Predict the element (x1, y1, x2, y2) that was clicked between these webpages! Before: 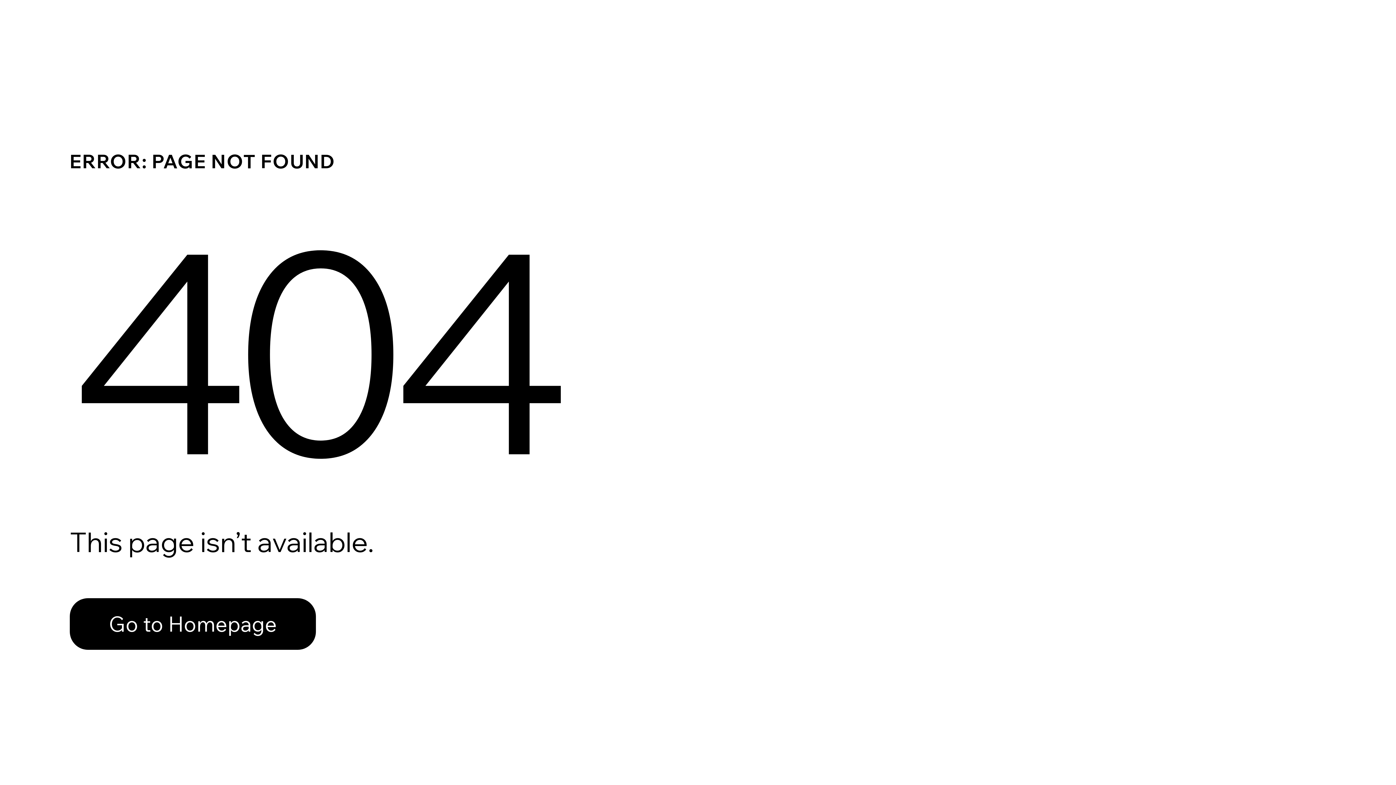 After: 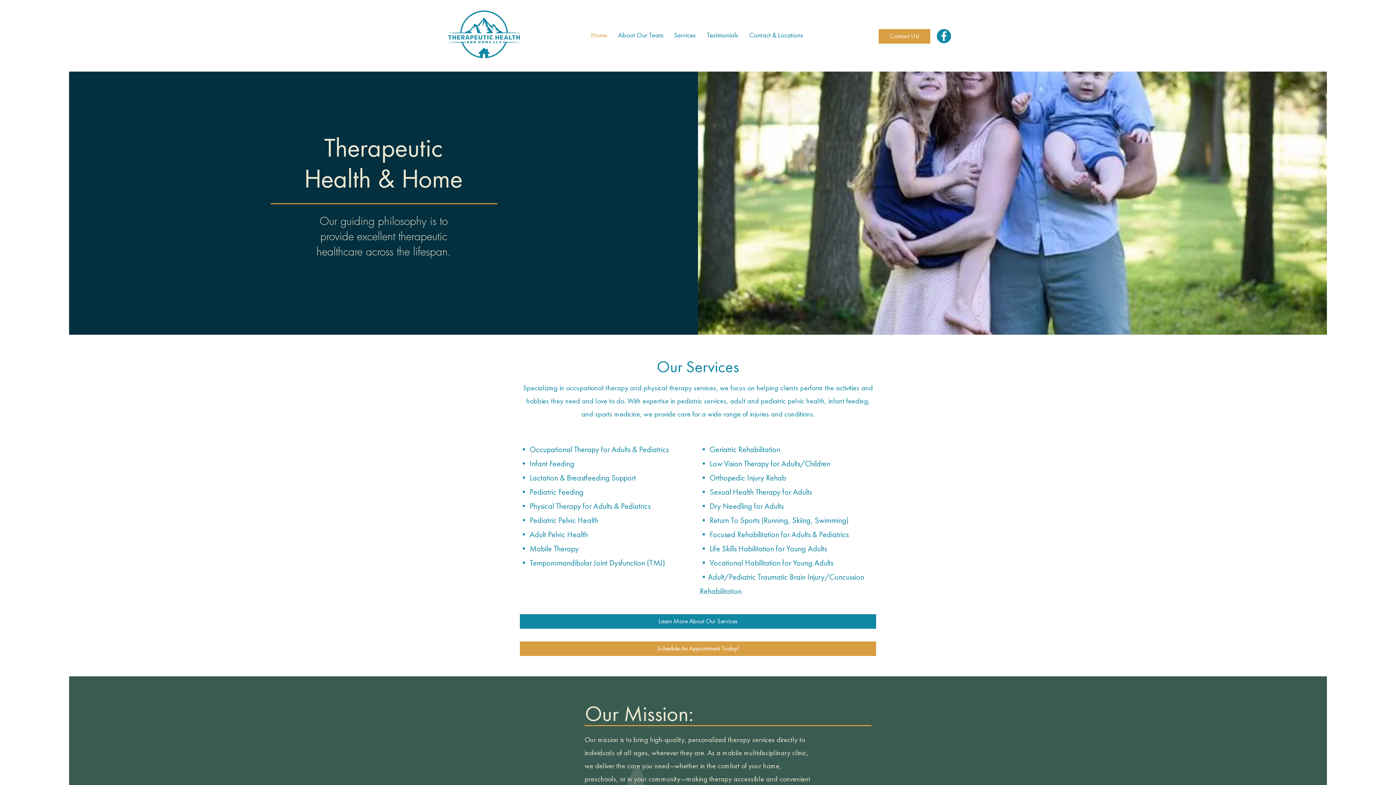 Action: bbox: (69, 598, 316, 650) label: Go to Homepage